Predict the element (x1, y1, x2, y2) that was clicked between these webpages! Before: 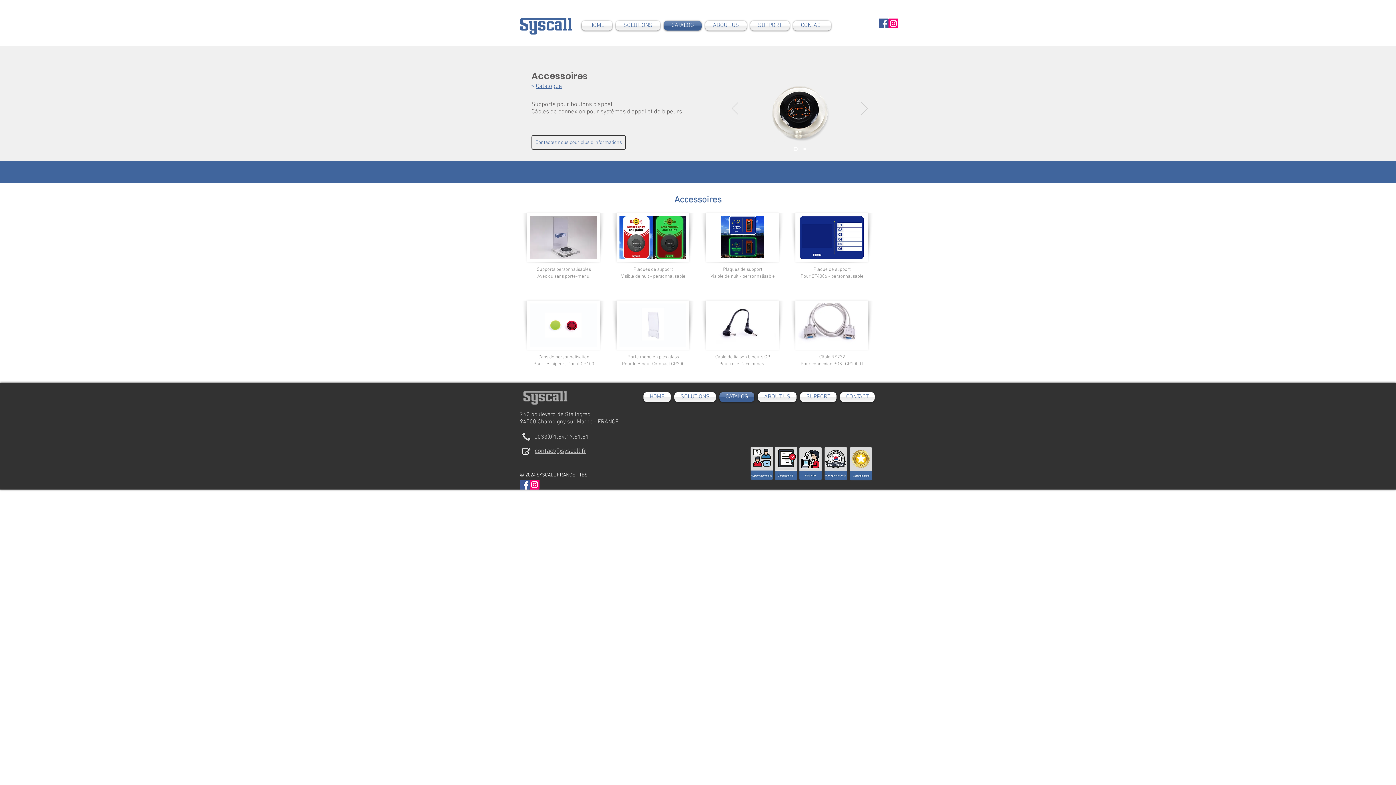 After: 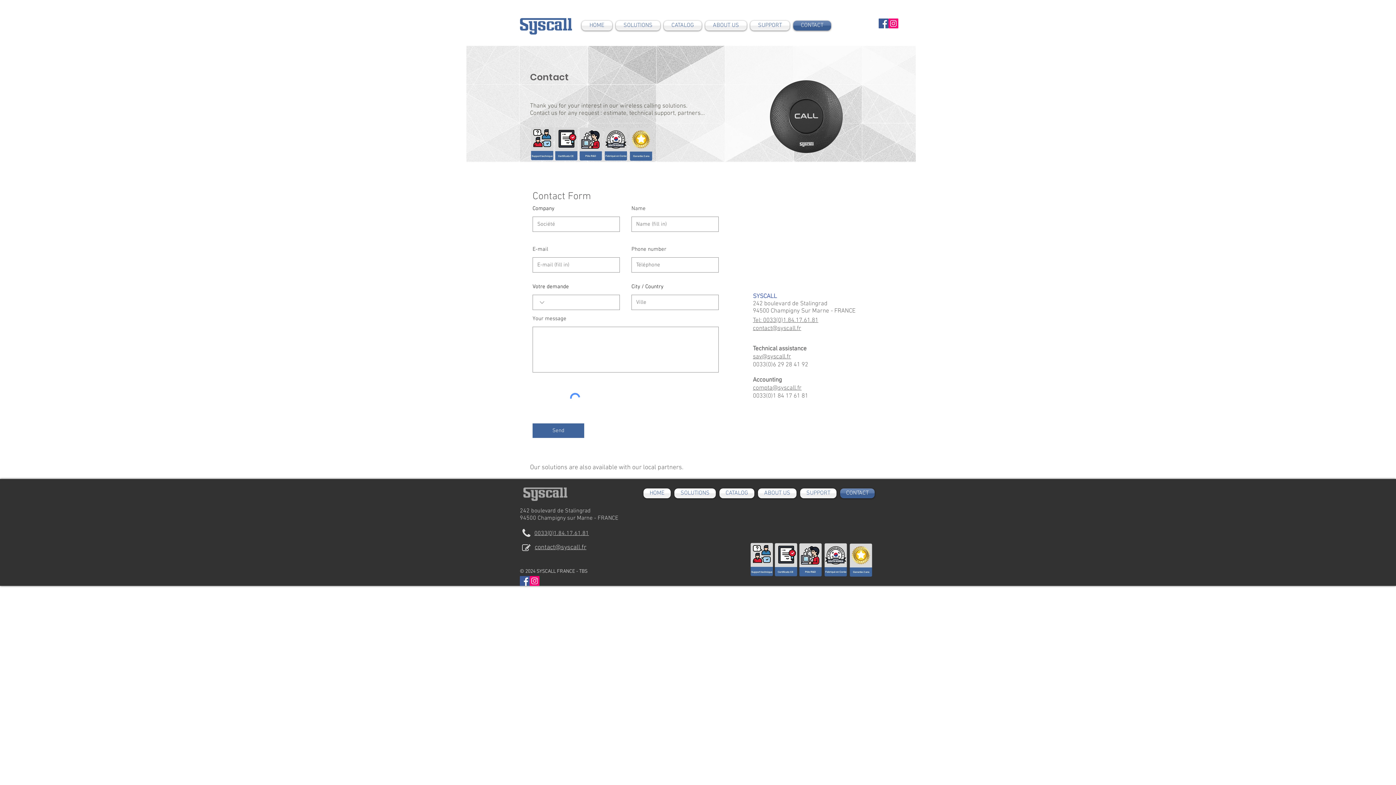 Action: bbox: (791, 20, 831, 30) label: CONTACT